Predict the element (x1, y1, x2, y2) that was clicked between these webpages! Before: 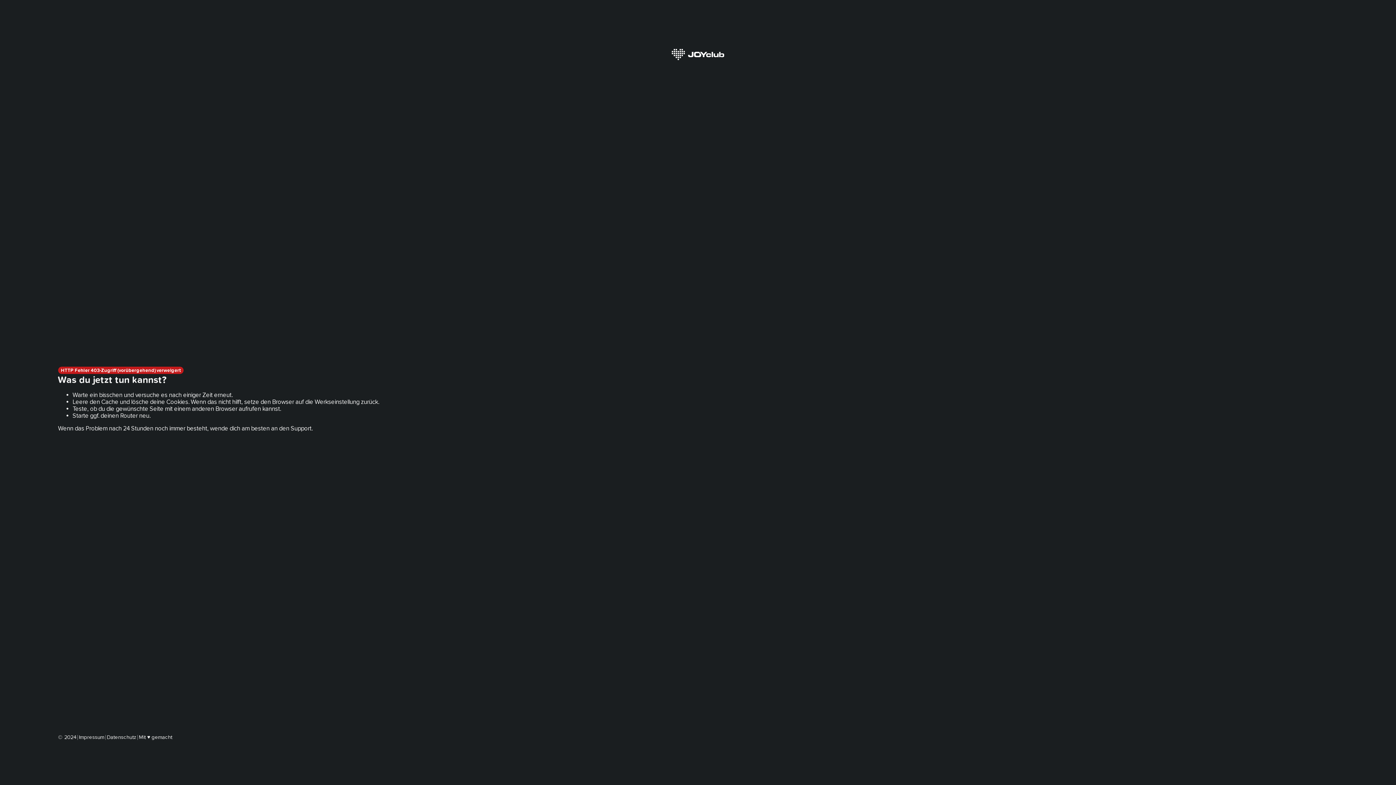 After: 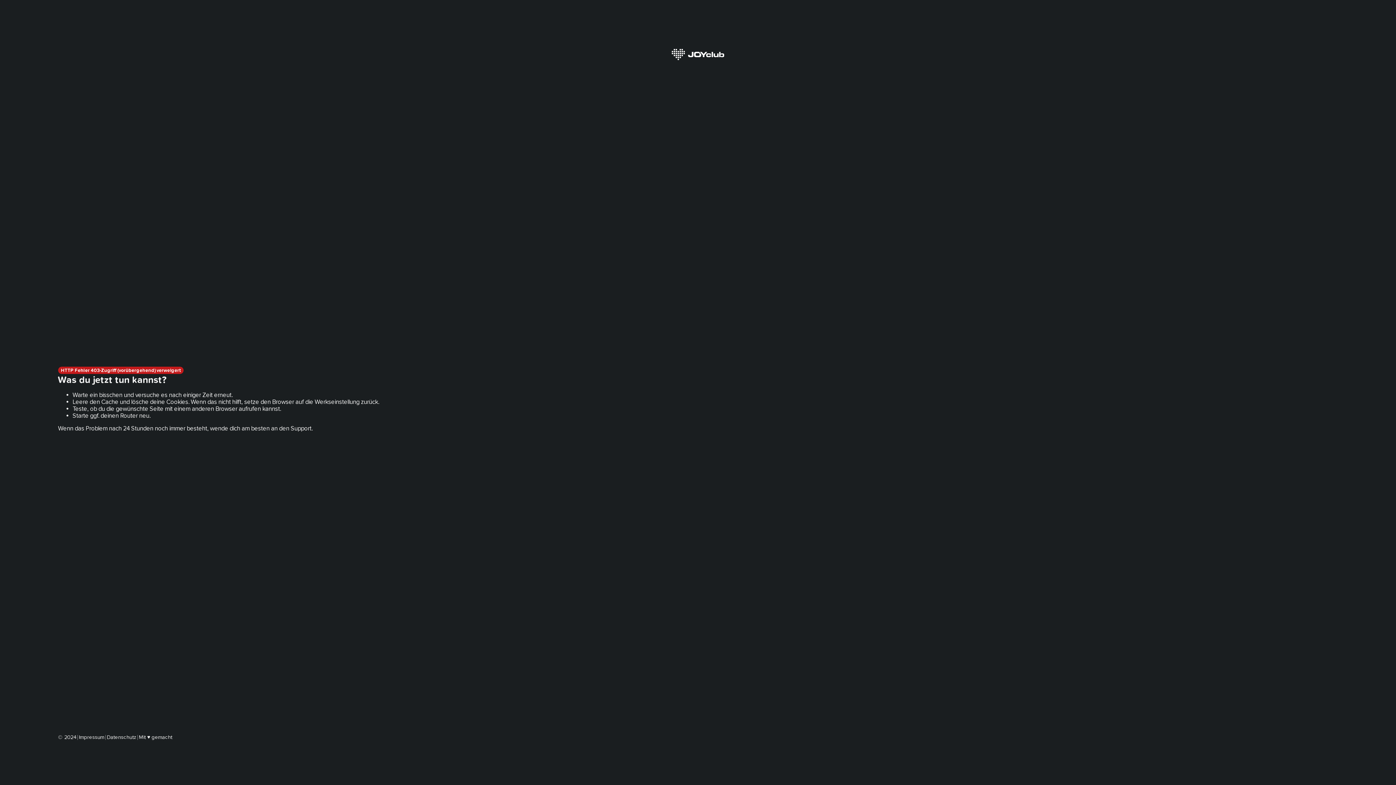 Action: label: Impressum bbox: (78, 734, 104, 740)